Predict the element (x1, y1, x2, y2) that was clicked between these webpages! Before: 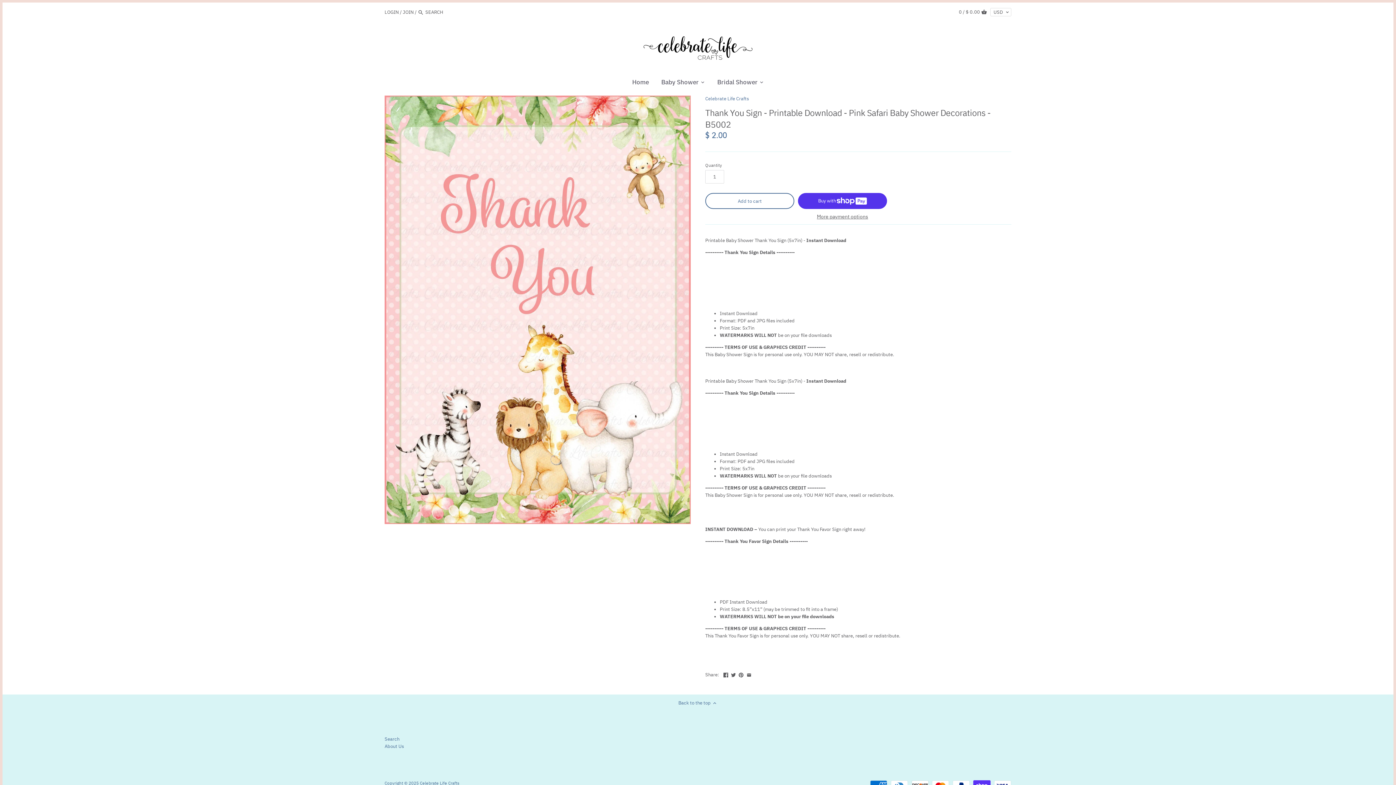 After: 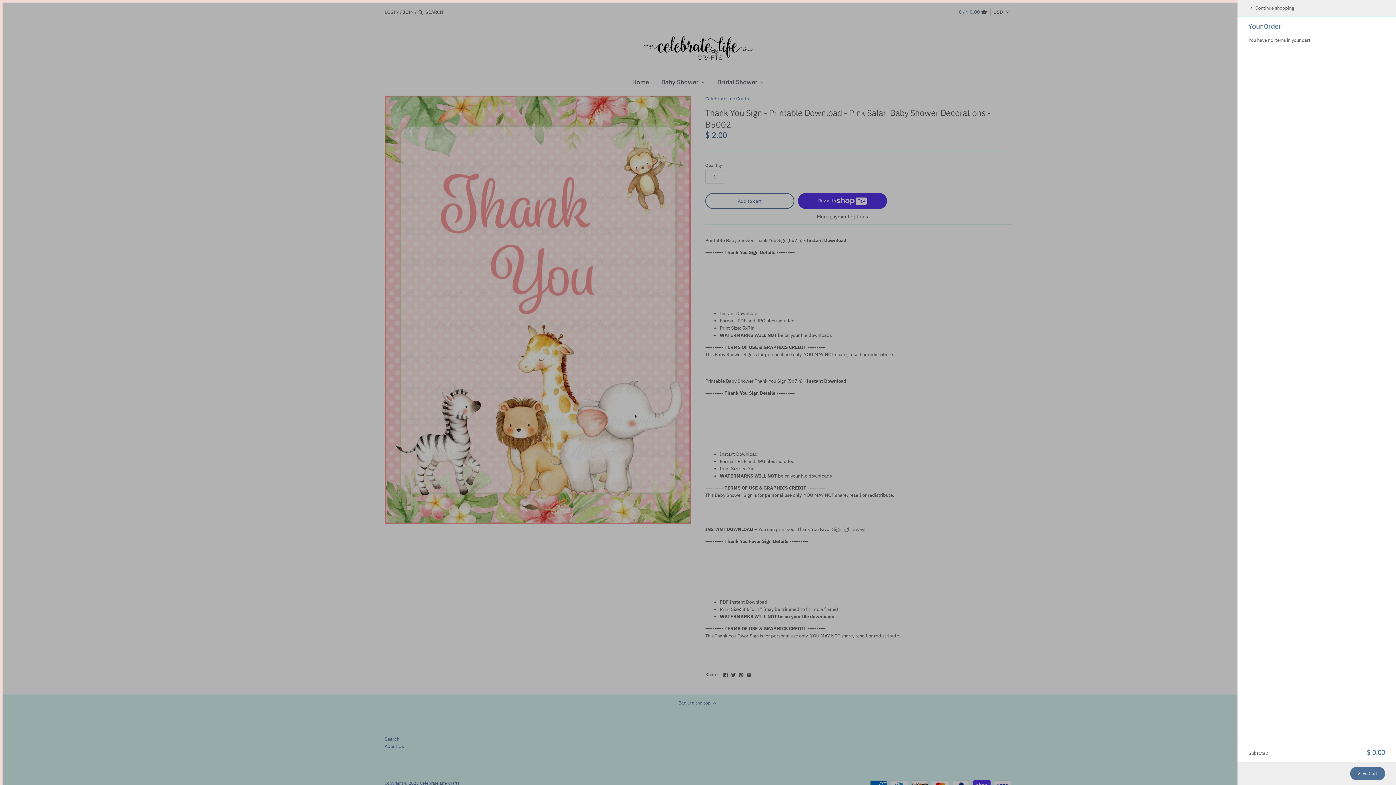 Action: bbox: (959, 4, 987, 18) label: 0 / $ 0.00 